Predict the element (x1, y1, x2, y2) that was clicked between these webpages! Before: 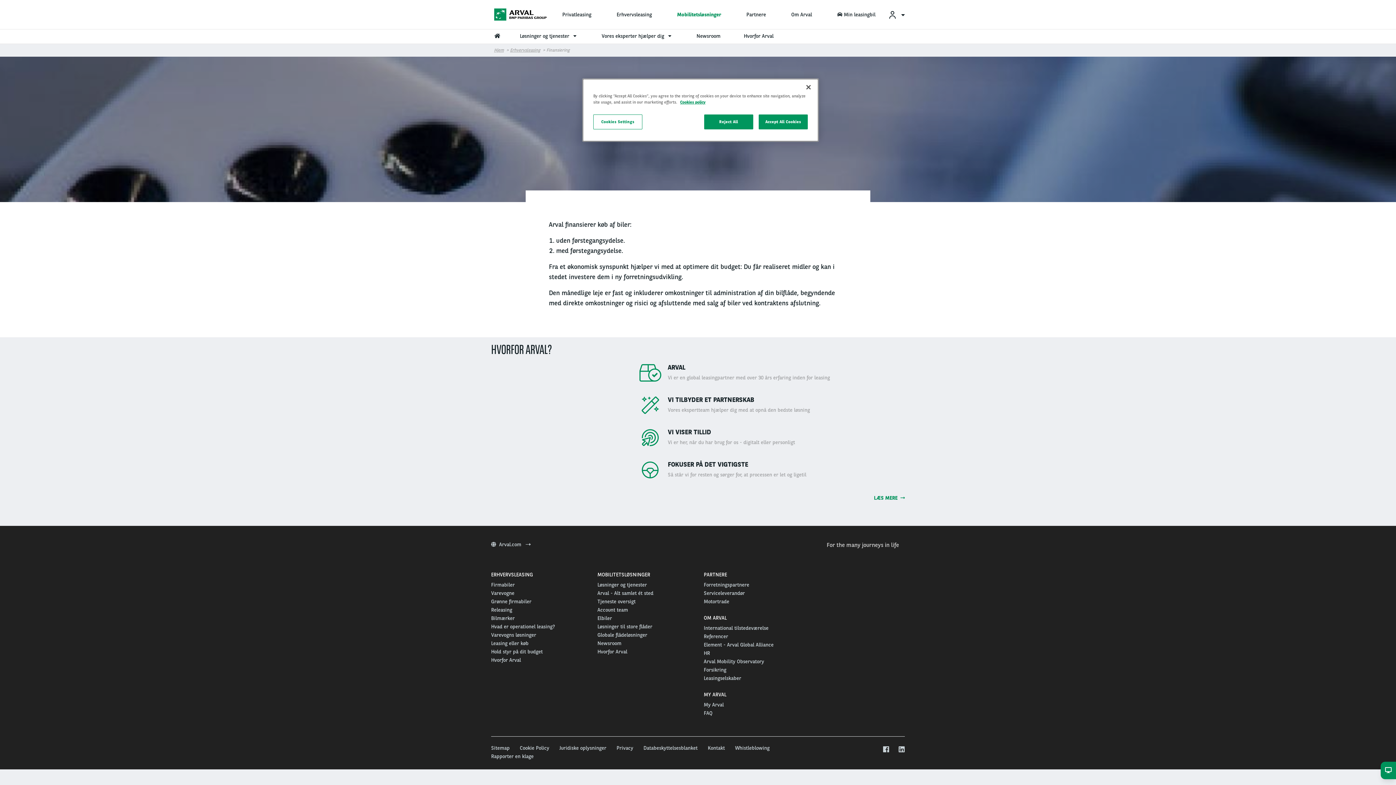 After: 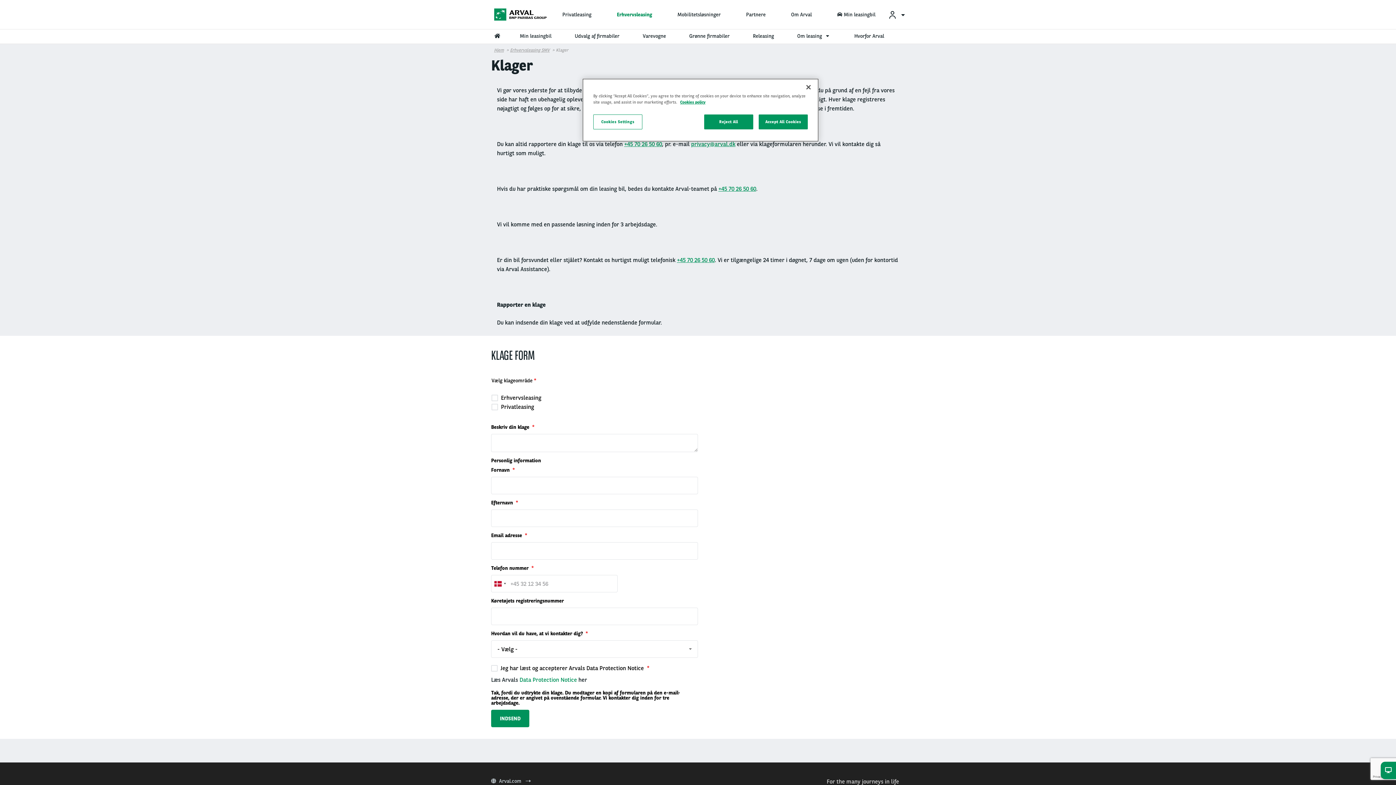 Action: bbox: (491, 752, 533, 761) label: Rapporter en klage